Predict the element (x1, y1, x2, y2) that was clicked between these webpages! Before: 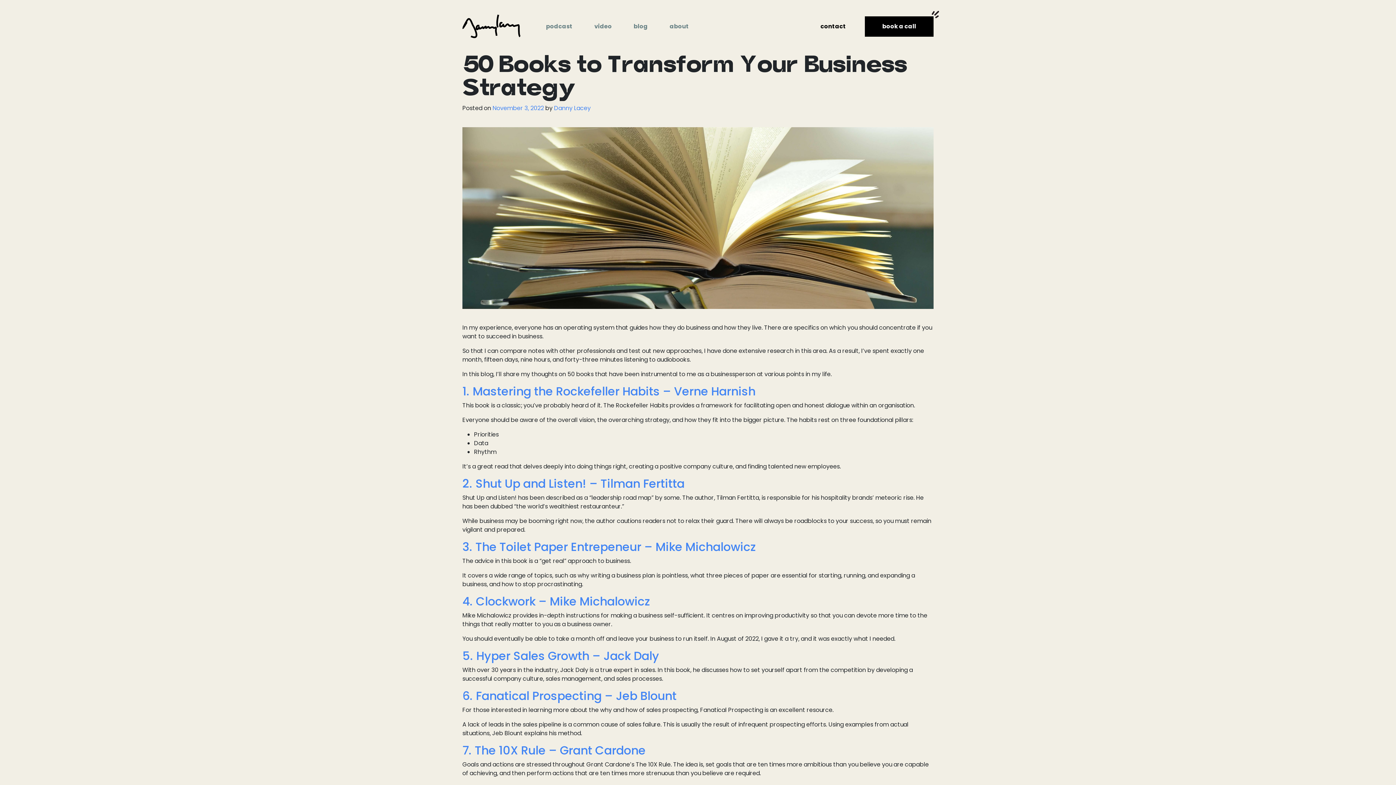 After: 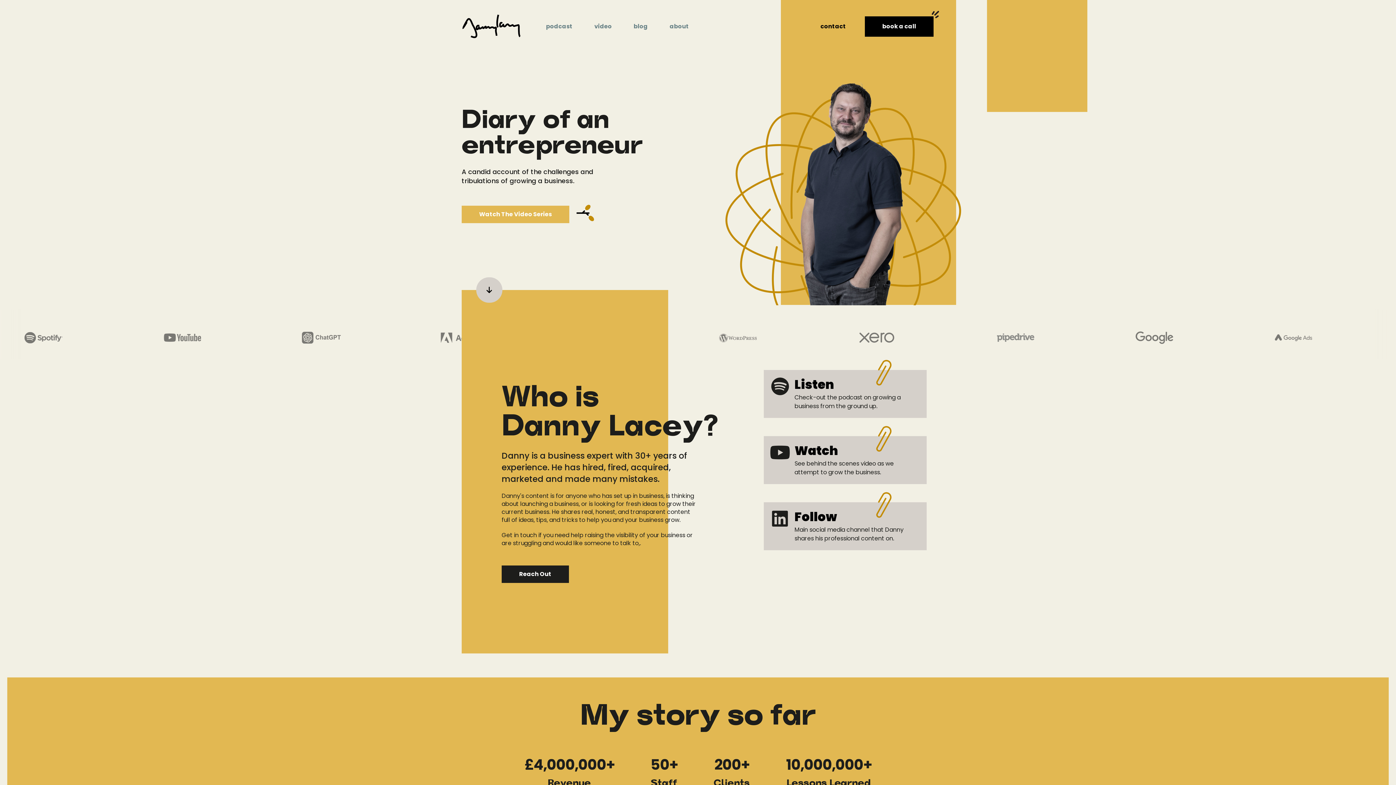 Action: bbox: (462, 21, 520, 30)